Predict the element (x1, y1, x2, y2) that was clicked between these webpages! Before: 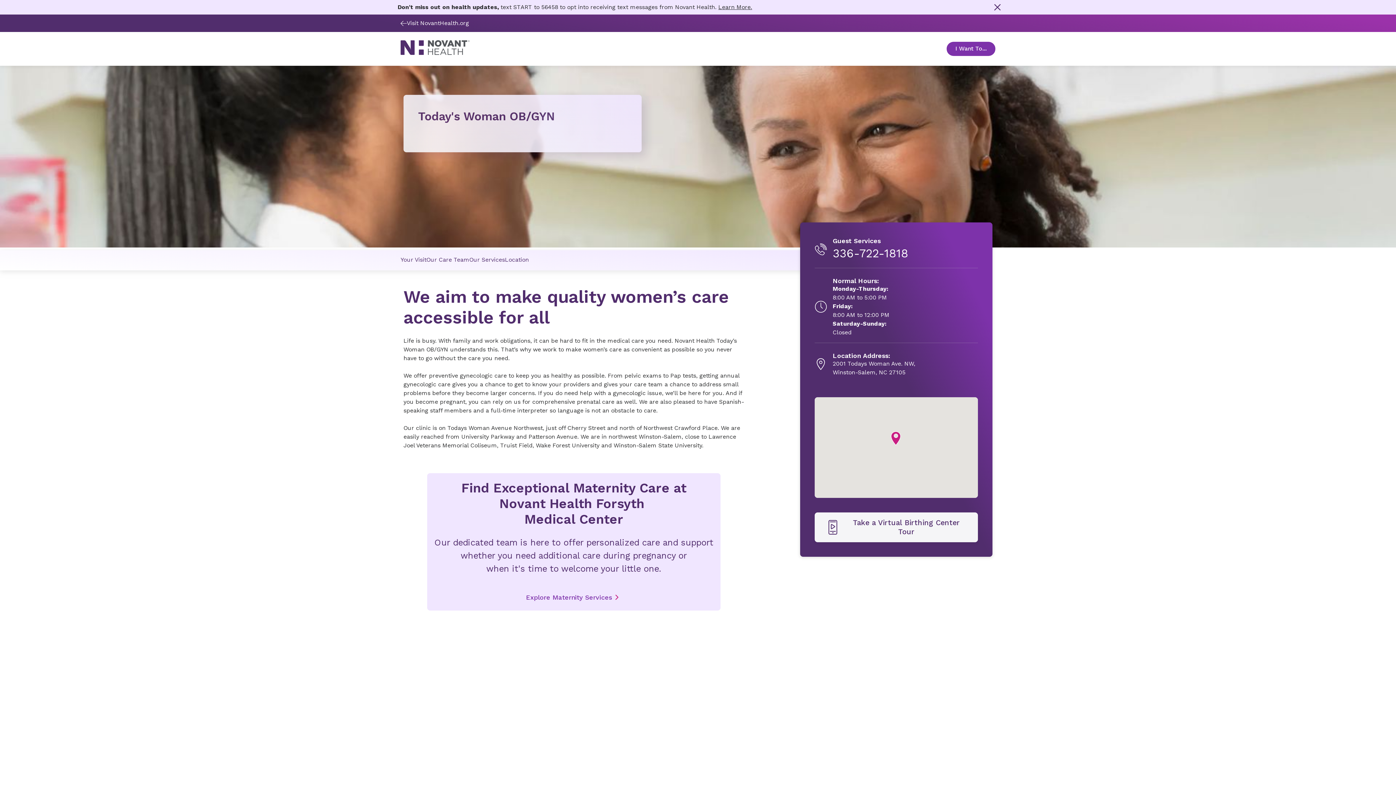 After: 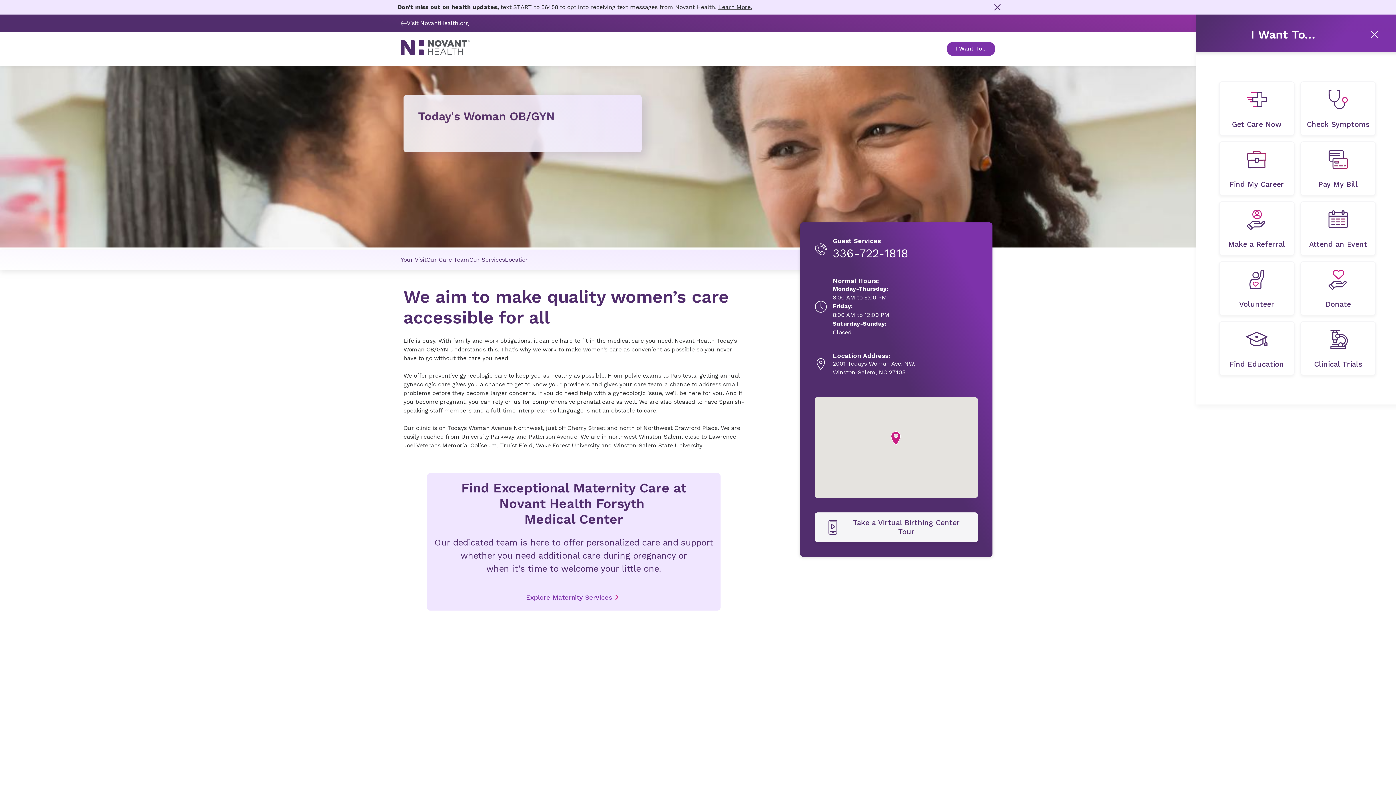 Action: label: Open Toggle sub-navigation bbox: (946, 41, 995, 55)